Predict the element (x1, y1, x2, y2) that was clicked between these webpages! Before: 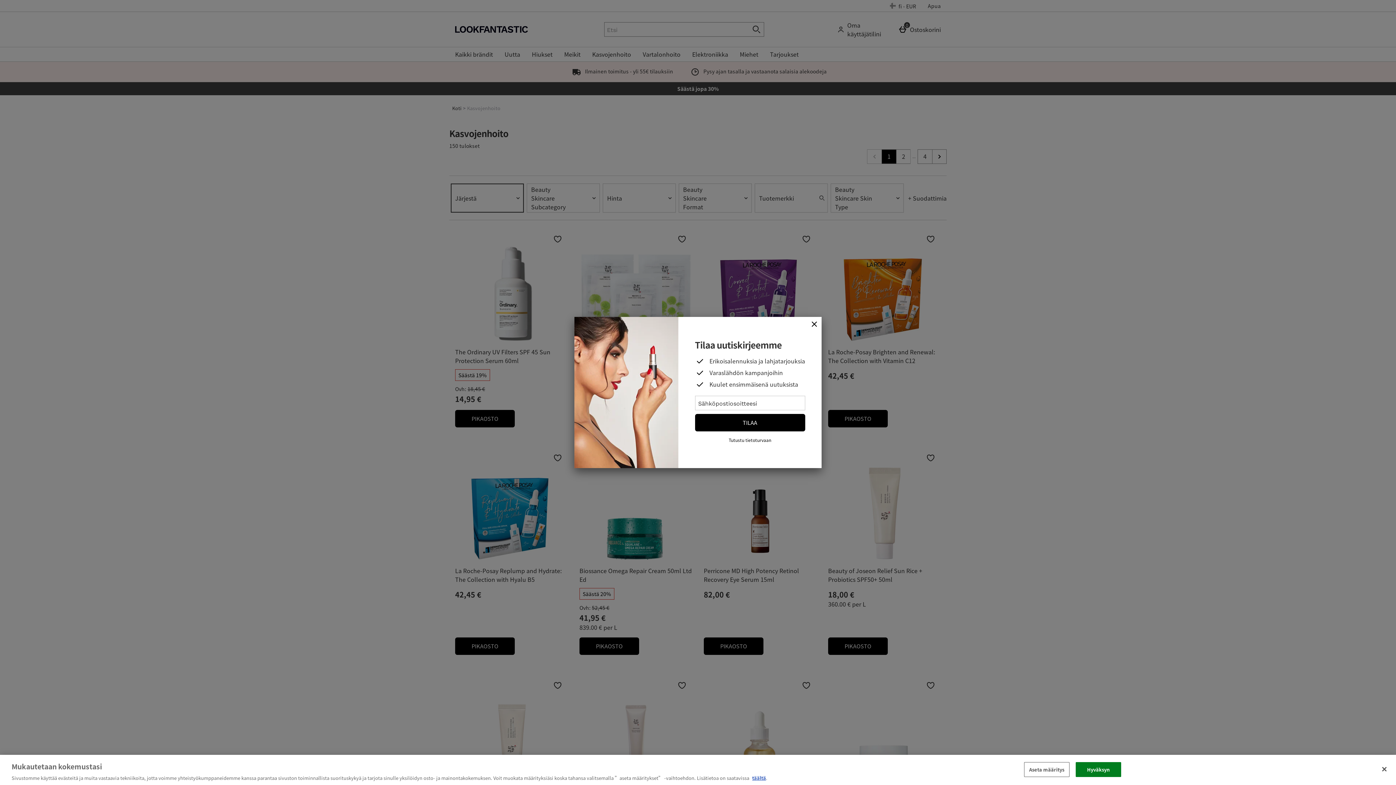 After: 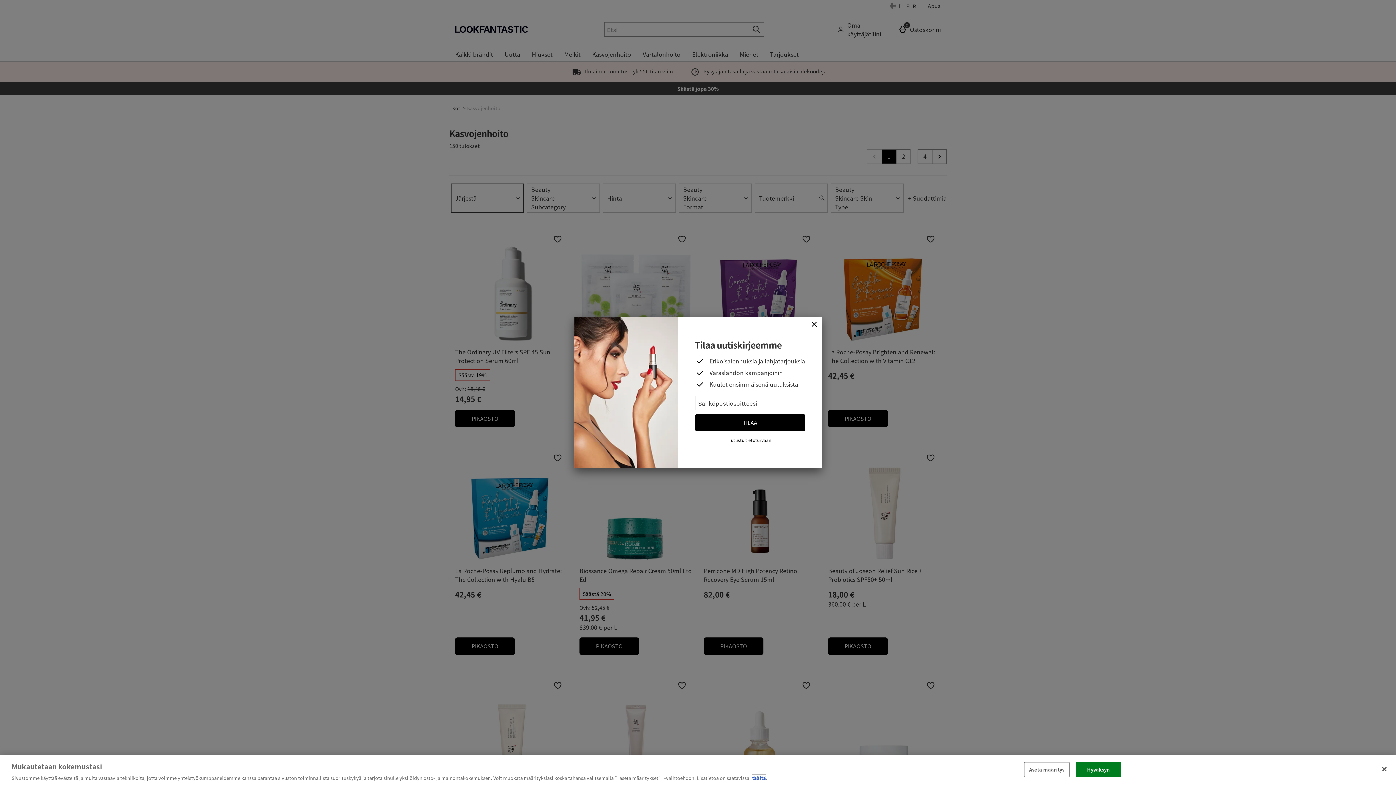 Action: label: täältä bbox: (752, 774, 766, 781)